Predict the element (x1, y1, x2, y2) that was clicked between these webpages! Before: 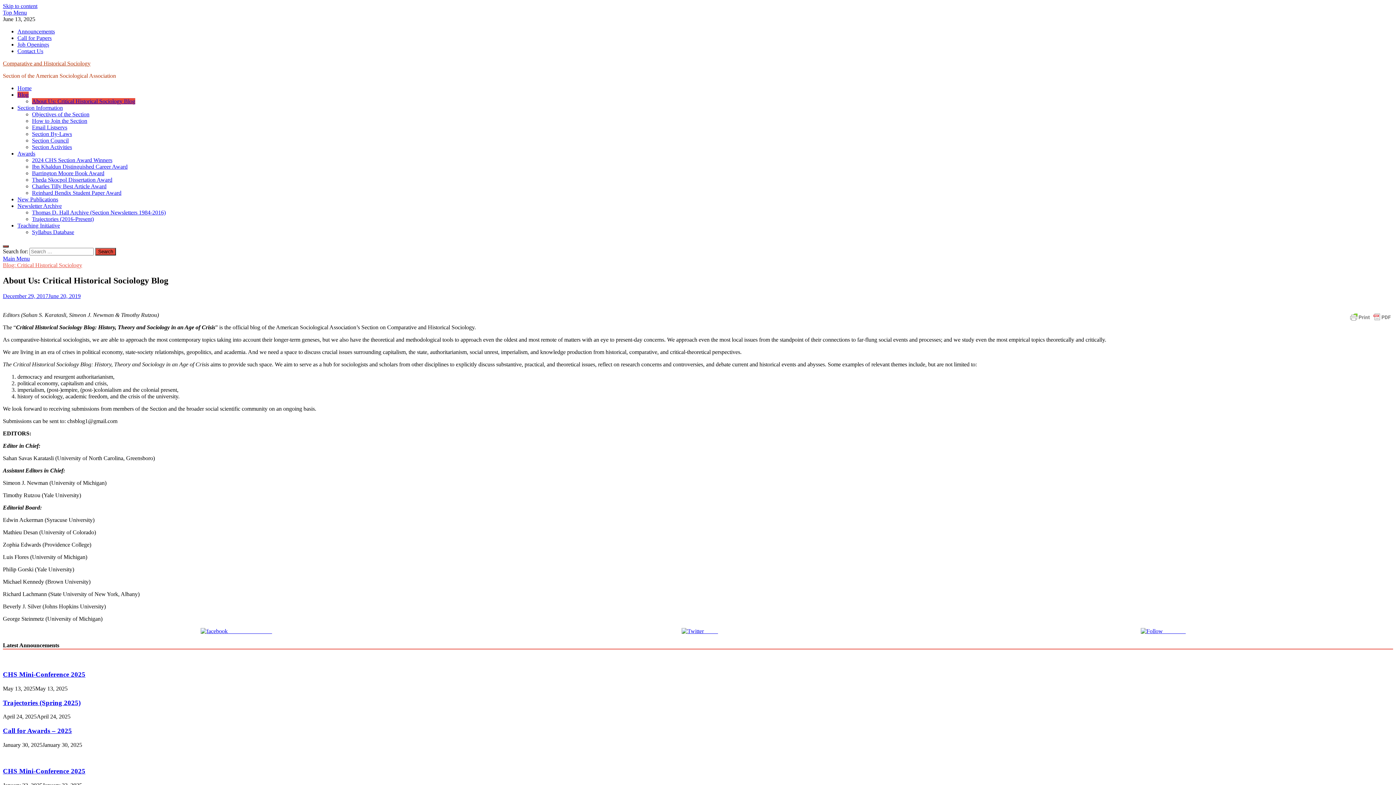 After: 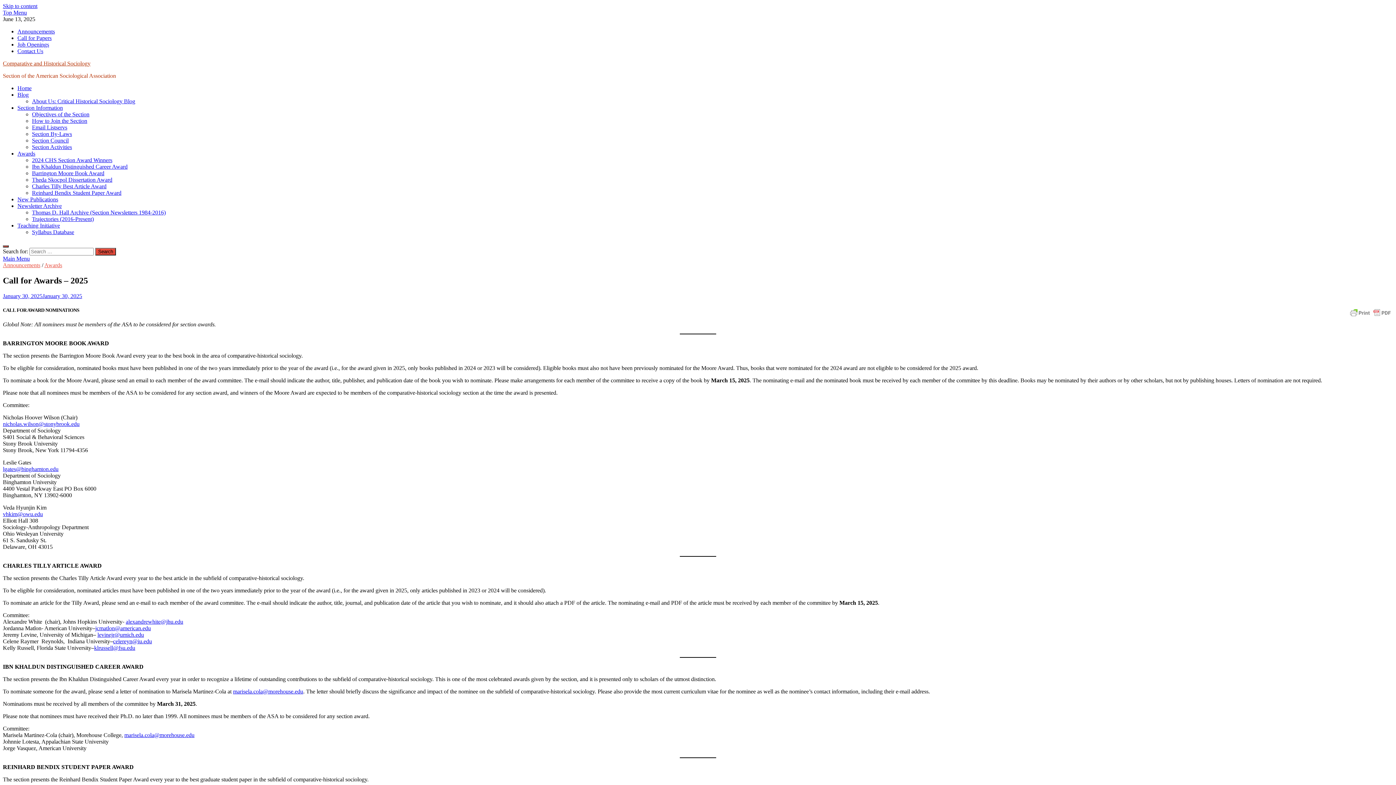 Action: bbox: (2, 727, 72, 734) label: Call for Awards – 2025